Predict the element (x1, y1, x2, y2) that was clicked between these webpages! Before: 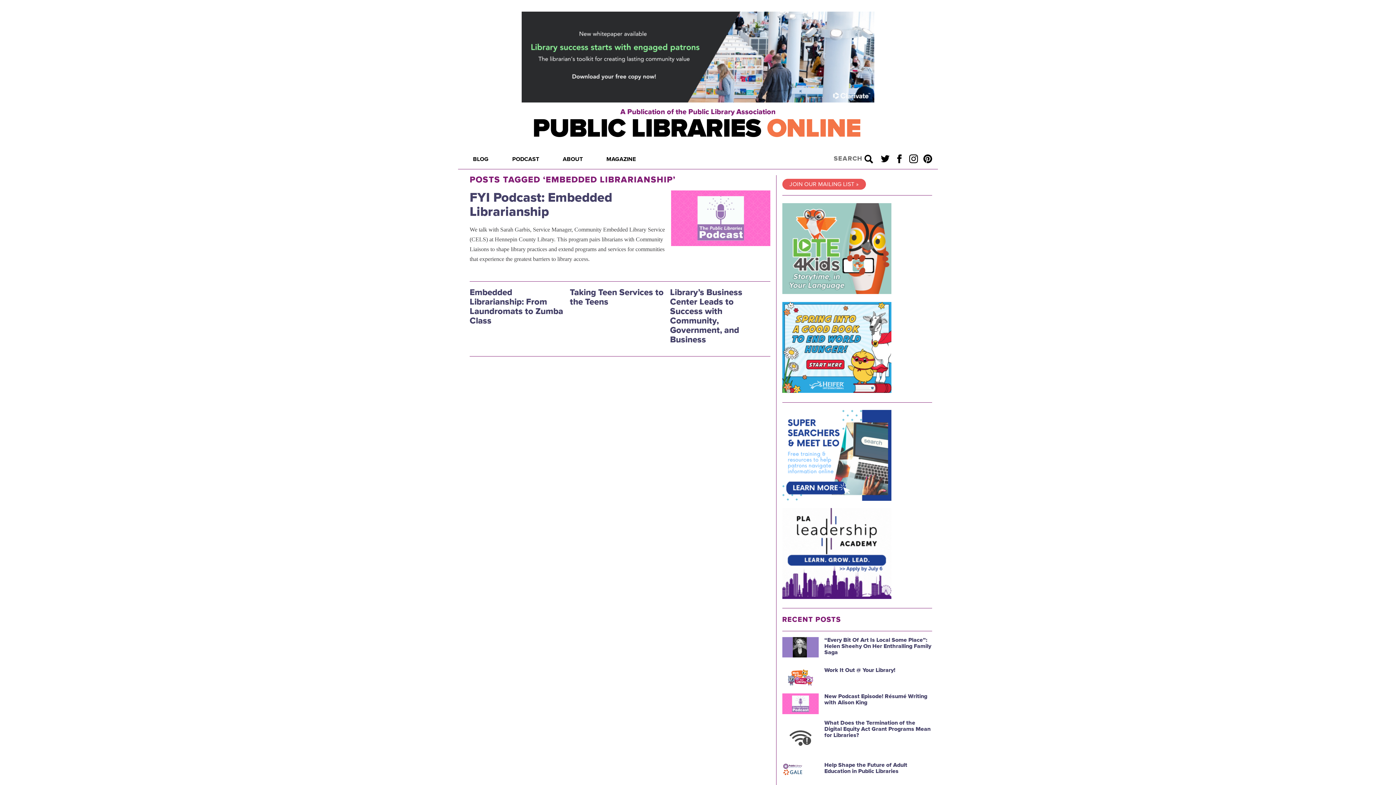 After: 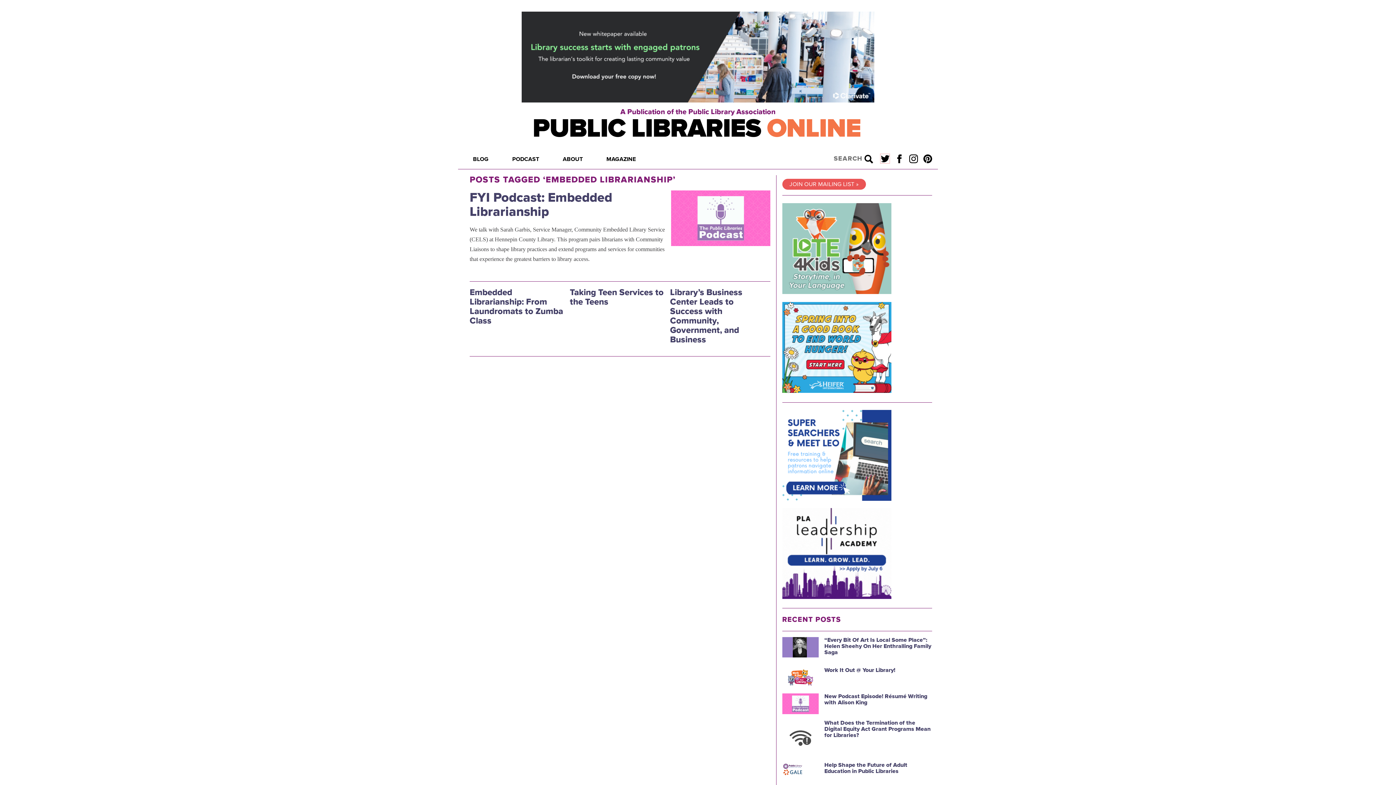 Action: label: Twitter bbox: (880, 154, 889, 163)